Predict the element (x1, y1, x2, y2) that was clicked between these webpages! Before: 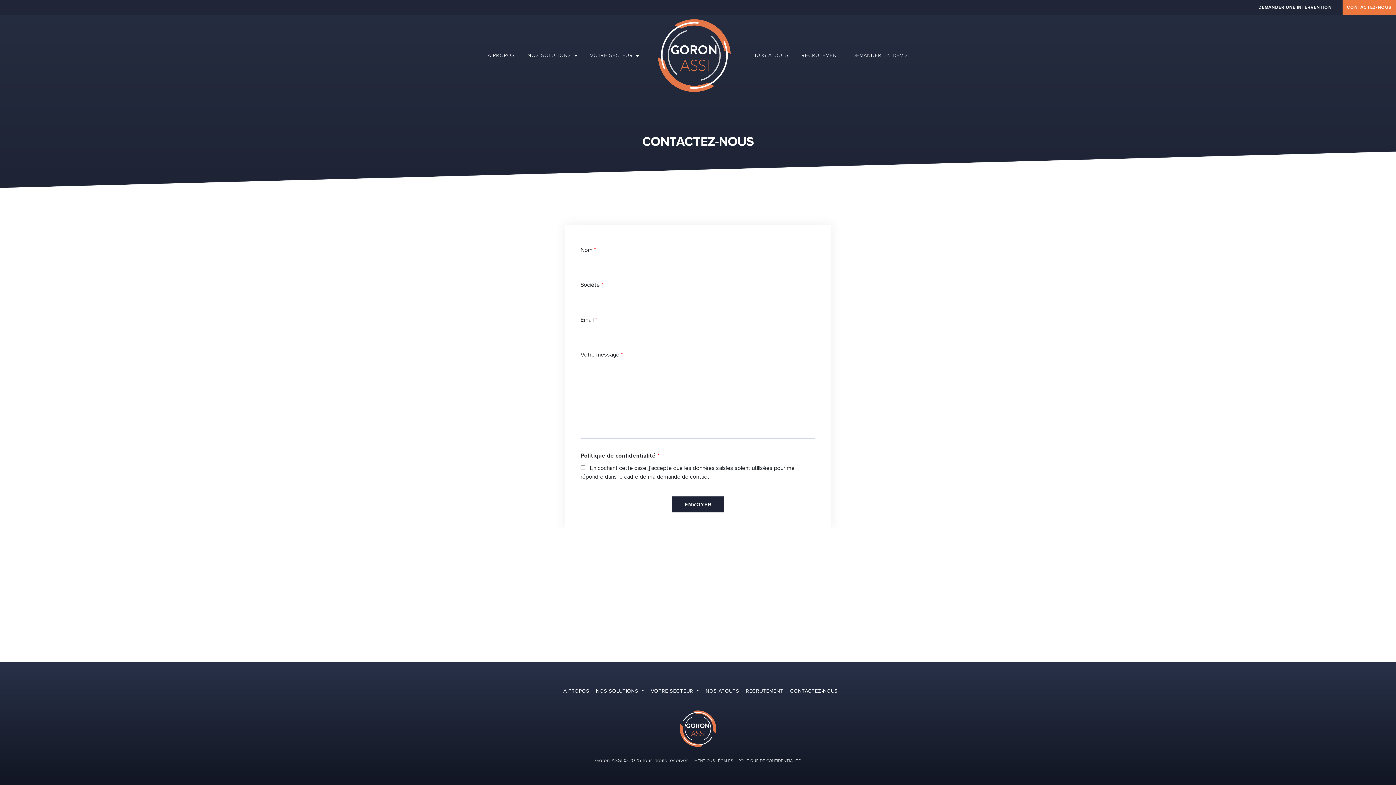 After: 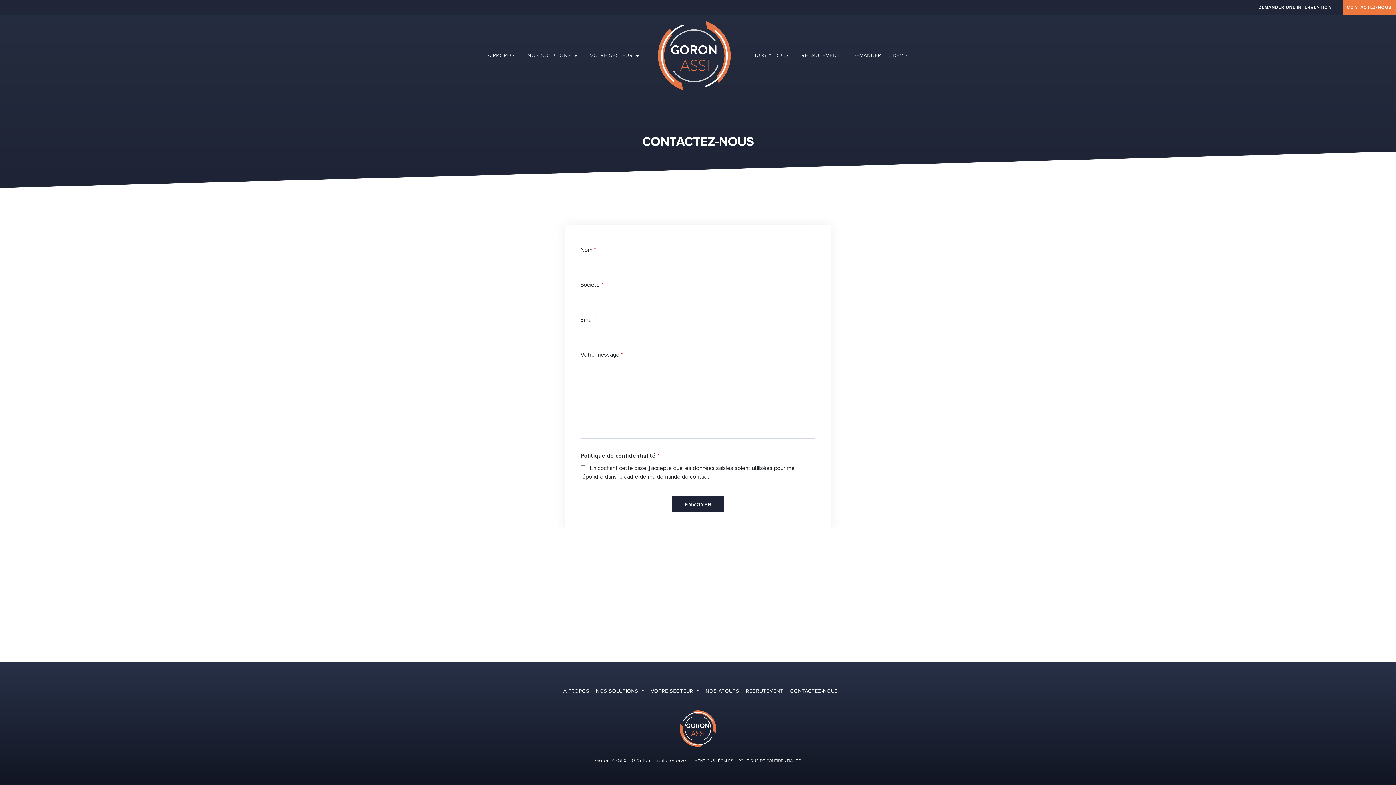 Action: label: CONTACTEZ-NOUS bbox: (1342, 0, 1396, 14)